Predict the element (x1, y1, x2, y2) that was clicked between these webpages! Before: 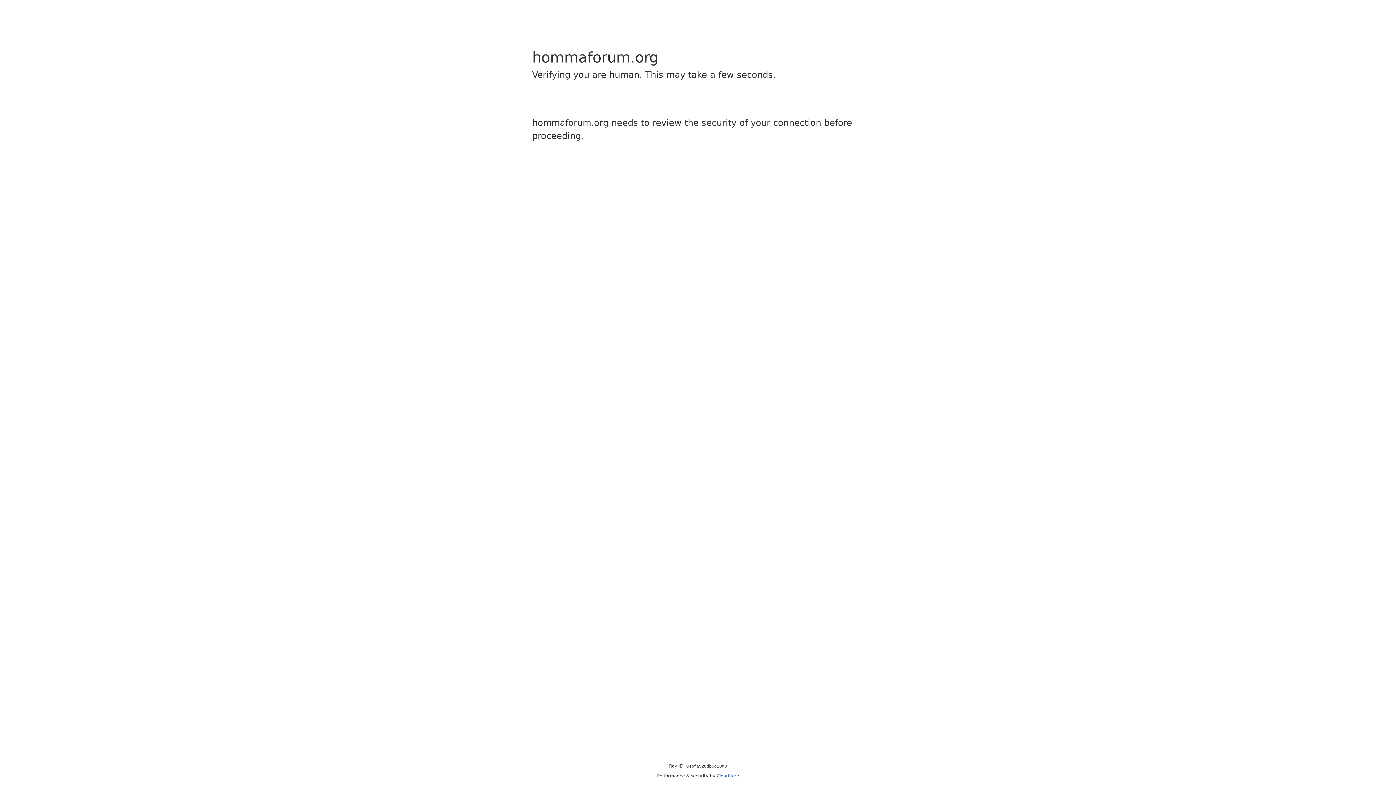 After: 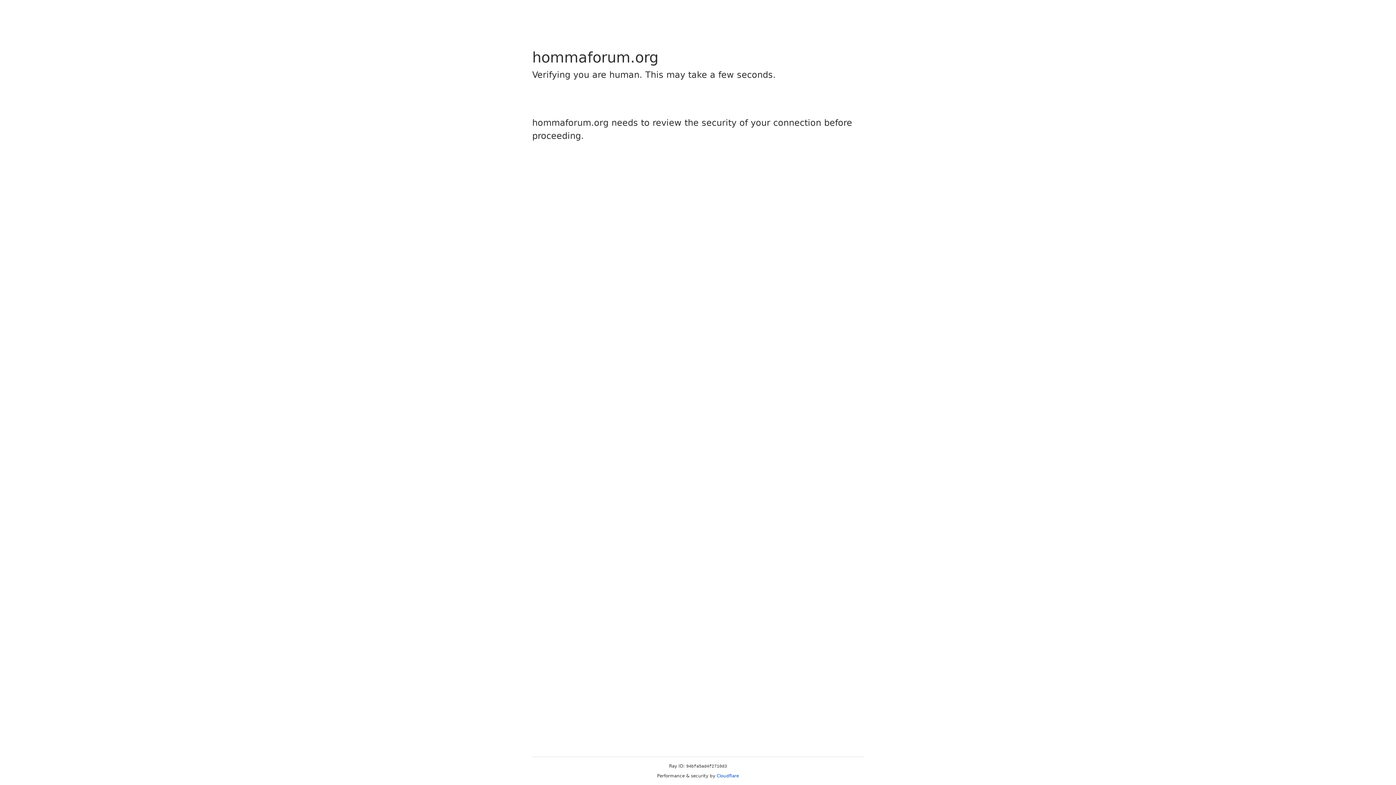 Action: bbox: (716, 773, 739, 778) label: Cloudflare